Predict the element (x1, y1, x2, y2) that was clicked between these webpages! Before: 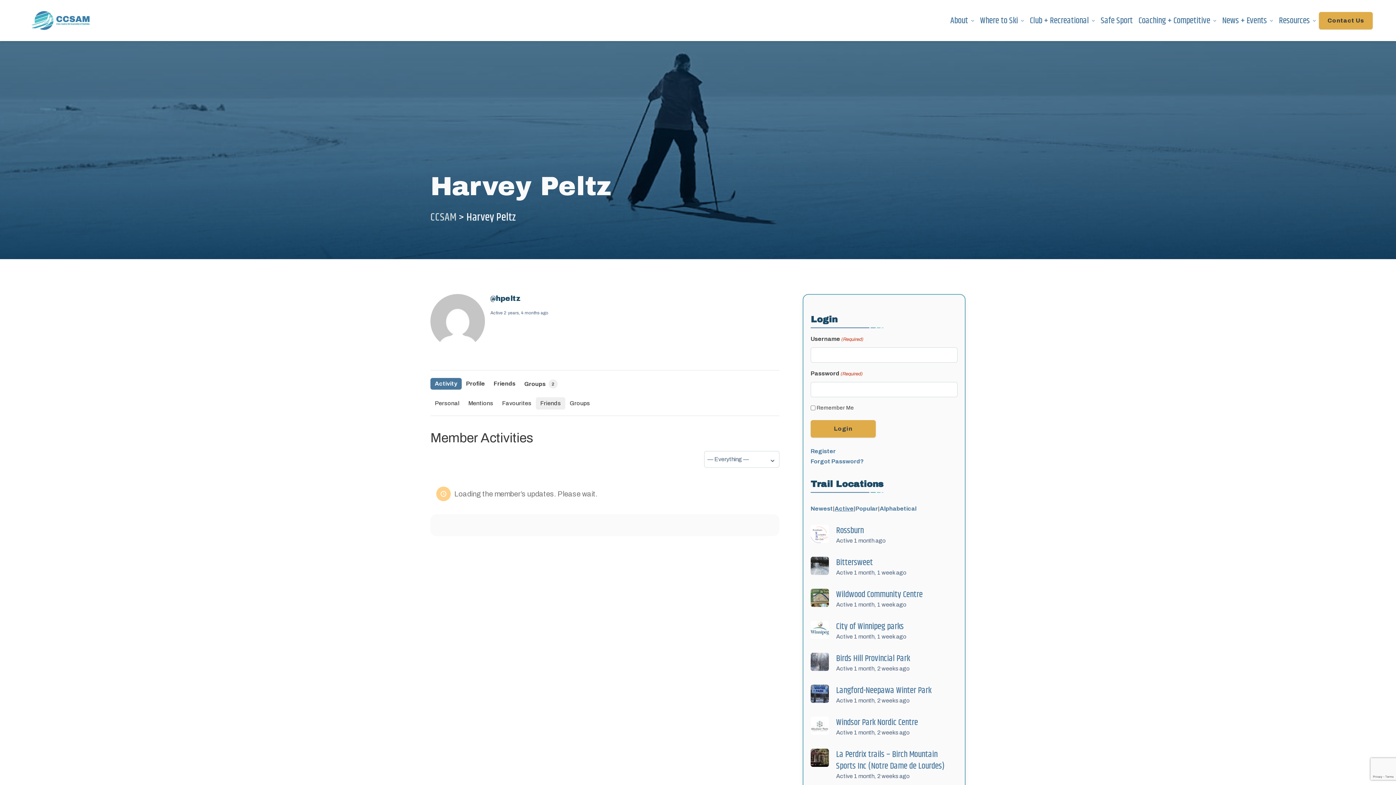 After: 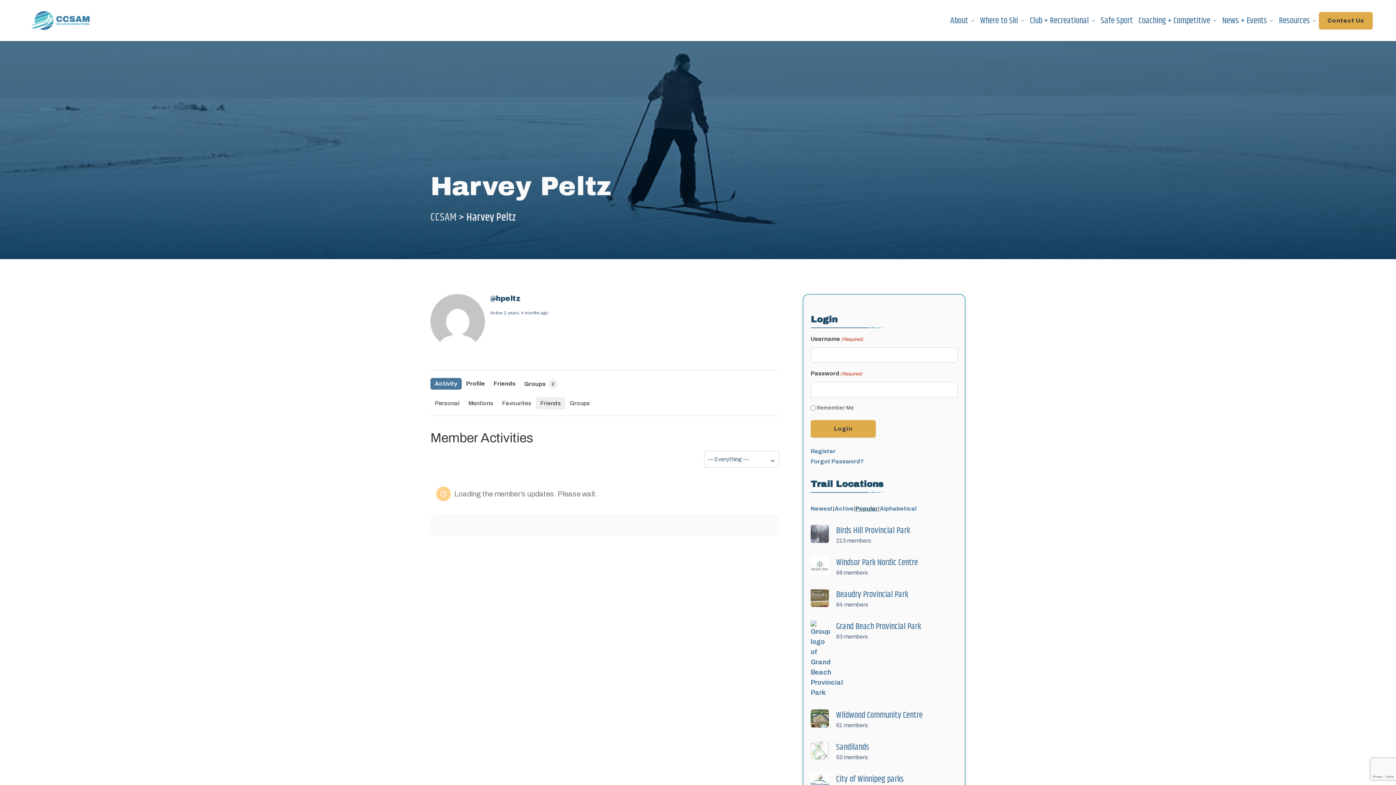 Action: bbox: (855, 504, 878, 513) label: Popular